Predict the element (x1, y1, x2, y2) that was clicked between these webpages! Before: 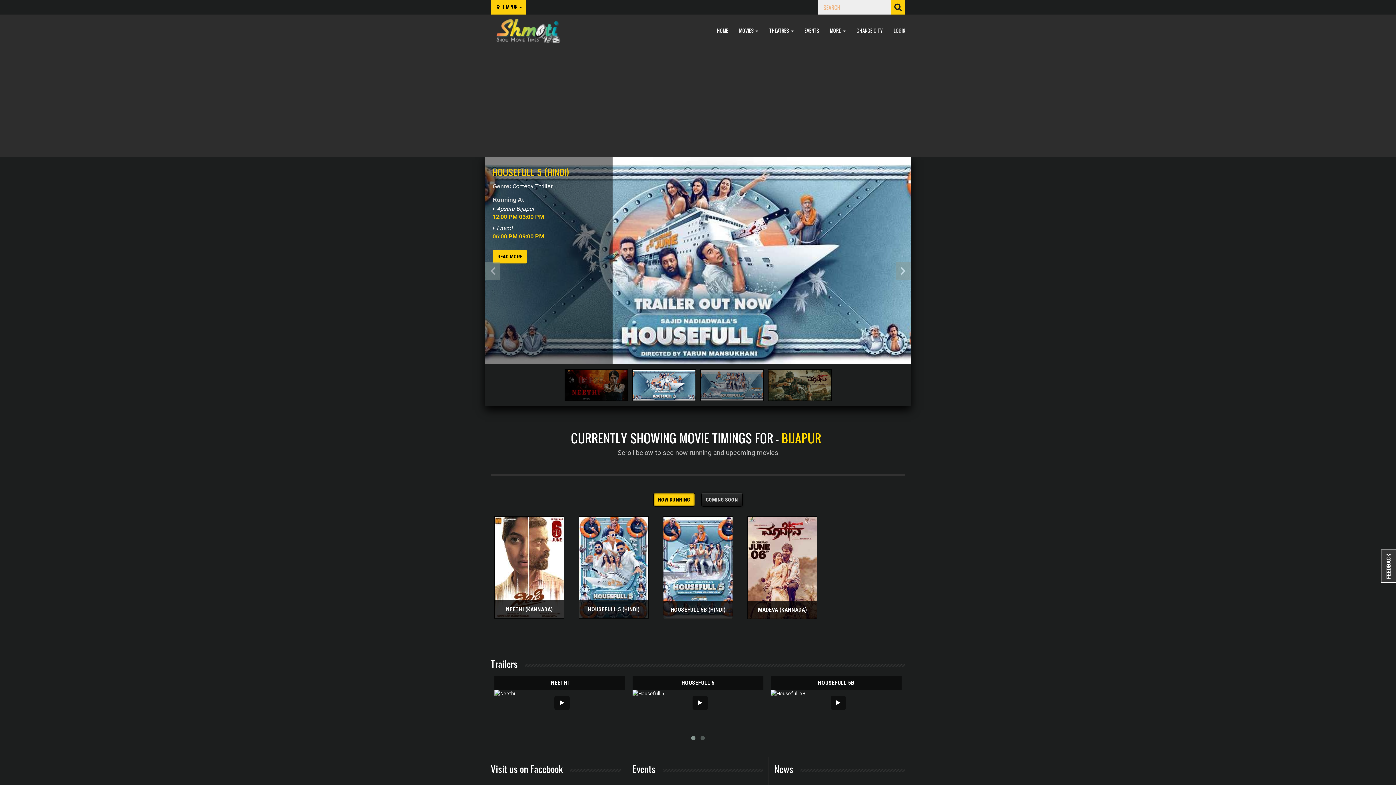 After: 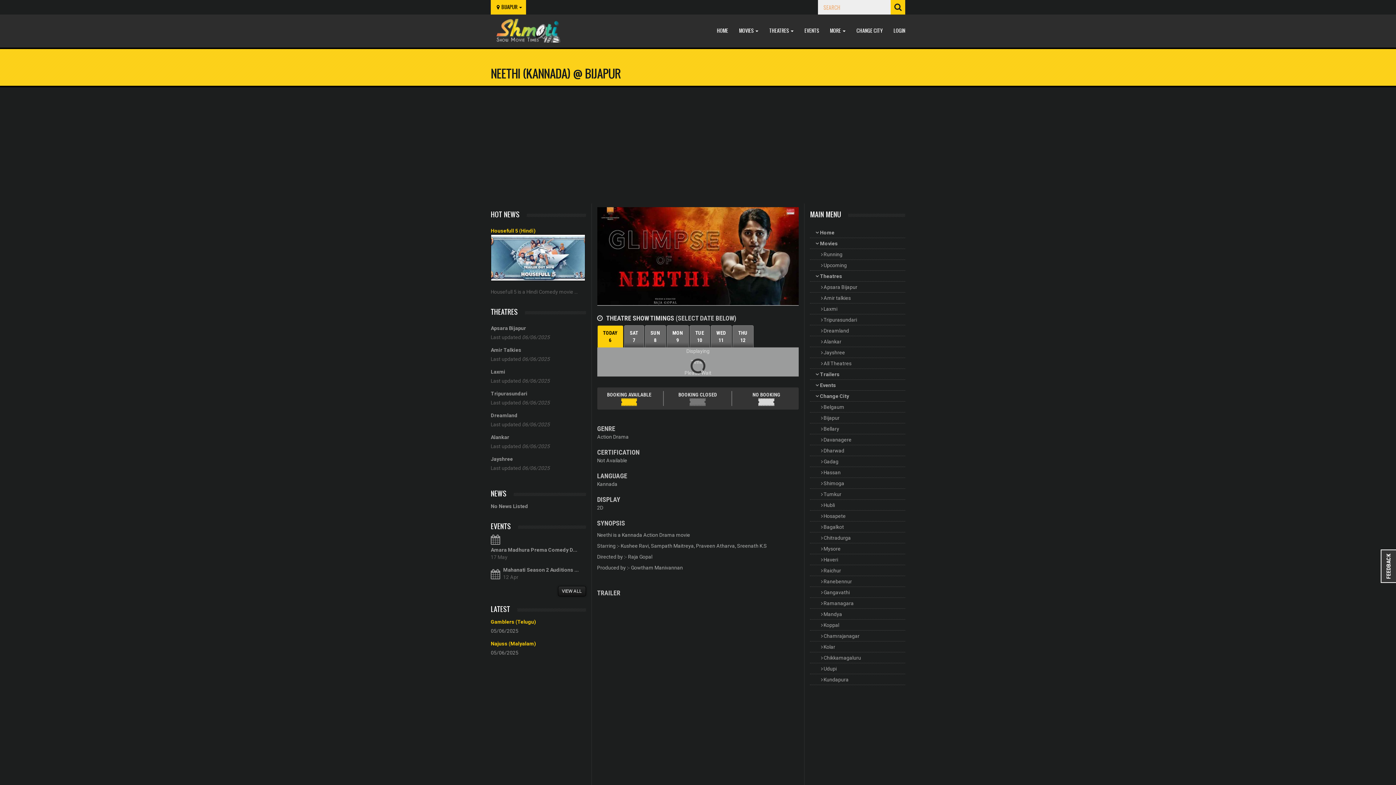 Action: bbox: (494, 516, 564, 618)